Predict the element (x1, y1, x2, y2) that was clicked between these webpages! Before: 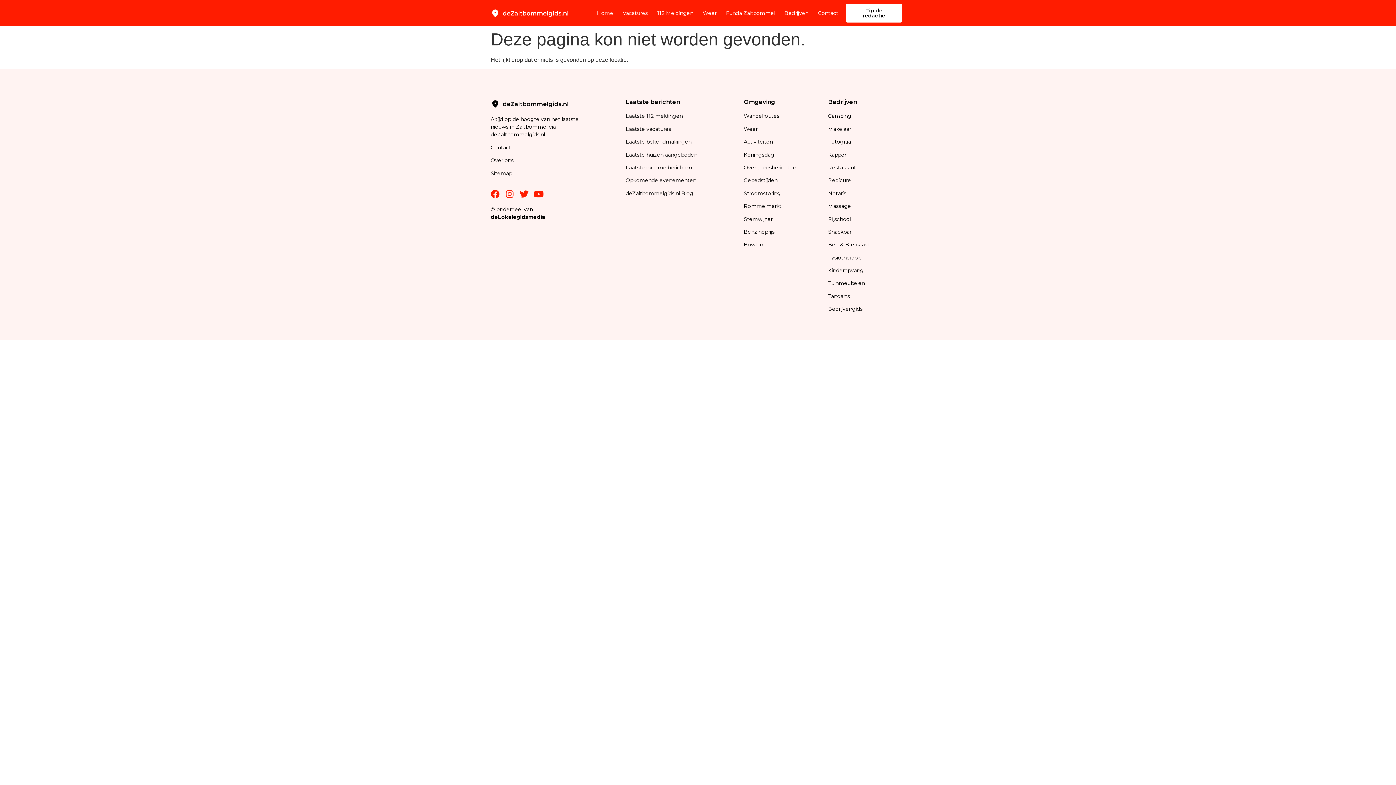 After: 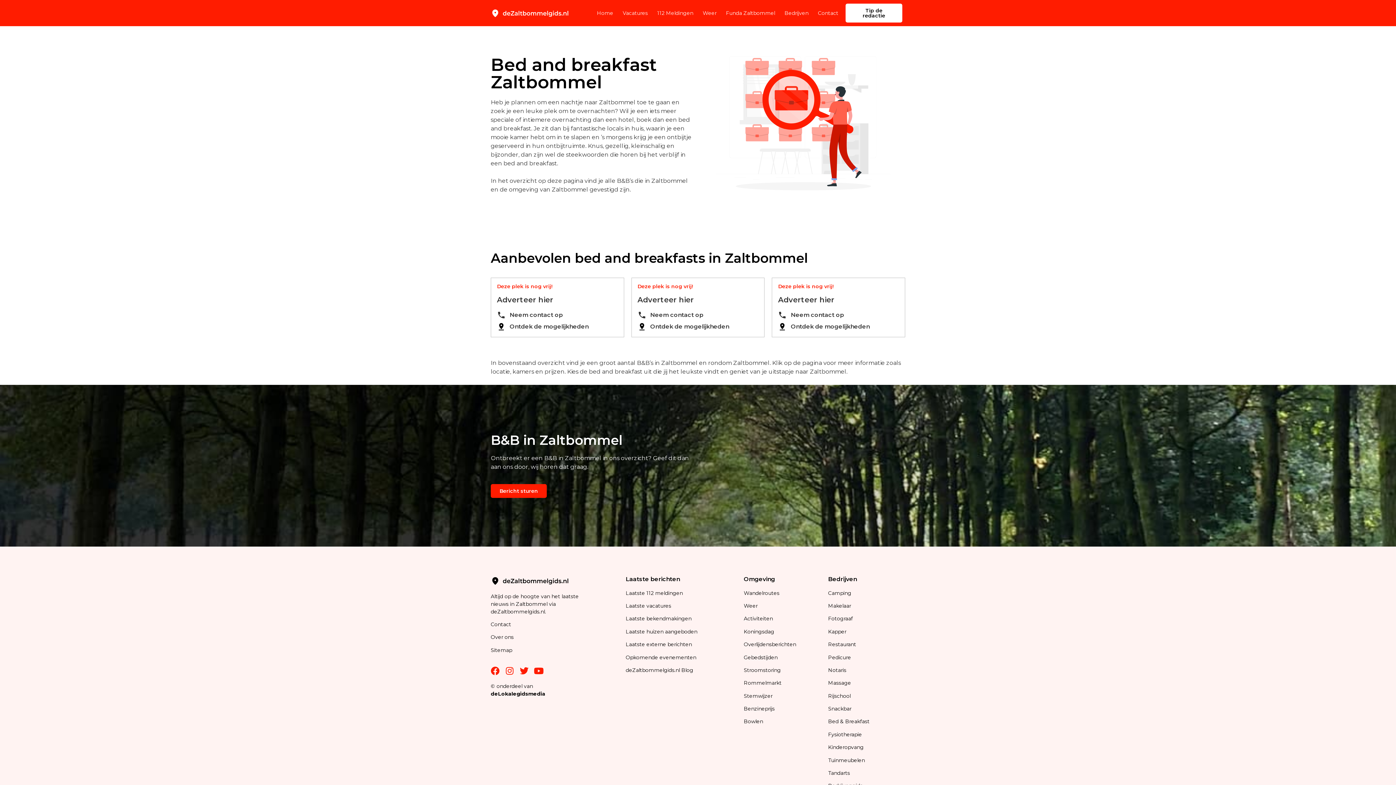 Action: bbox: (828, 241, 869, 248) label: Bed & Breakfast